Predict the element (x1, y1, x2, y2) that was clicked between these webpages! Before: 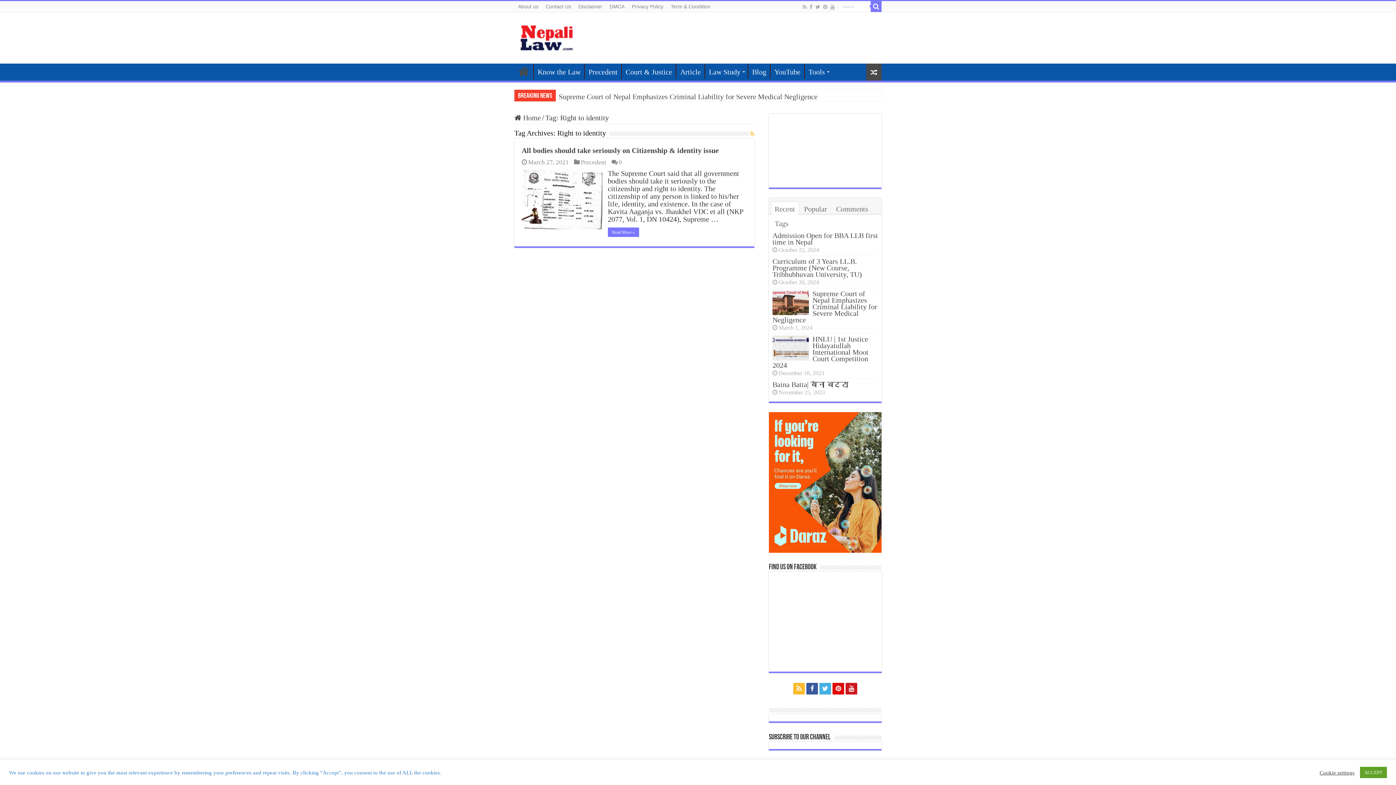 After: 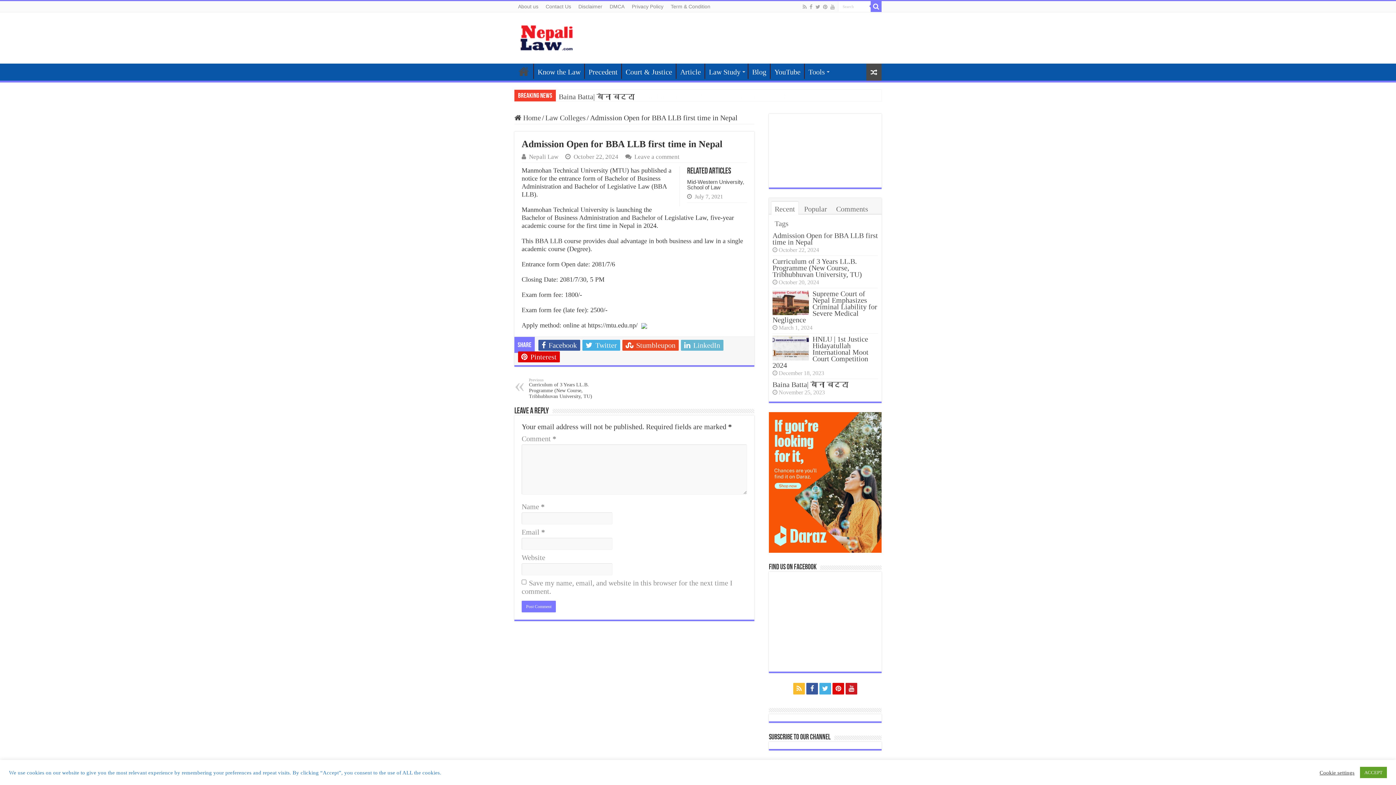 Action: label: Admission Open for BBA LLB first time in Nepal bbox: (772, 231, 878, 246)